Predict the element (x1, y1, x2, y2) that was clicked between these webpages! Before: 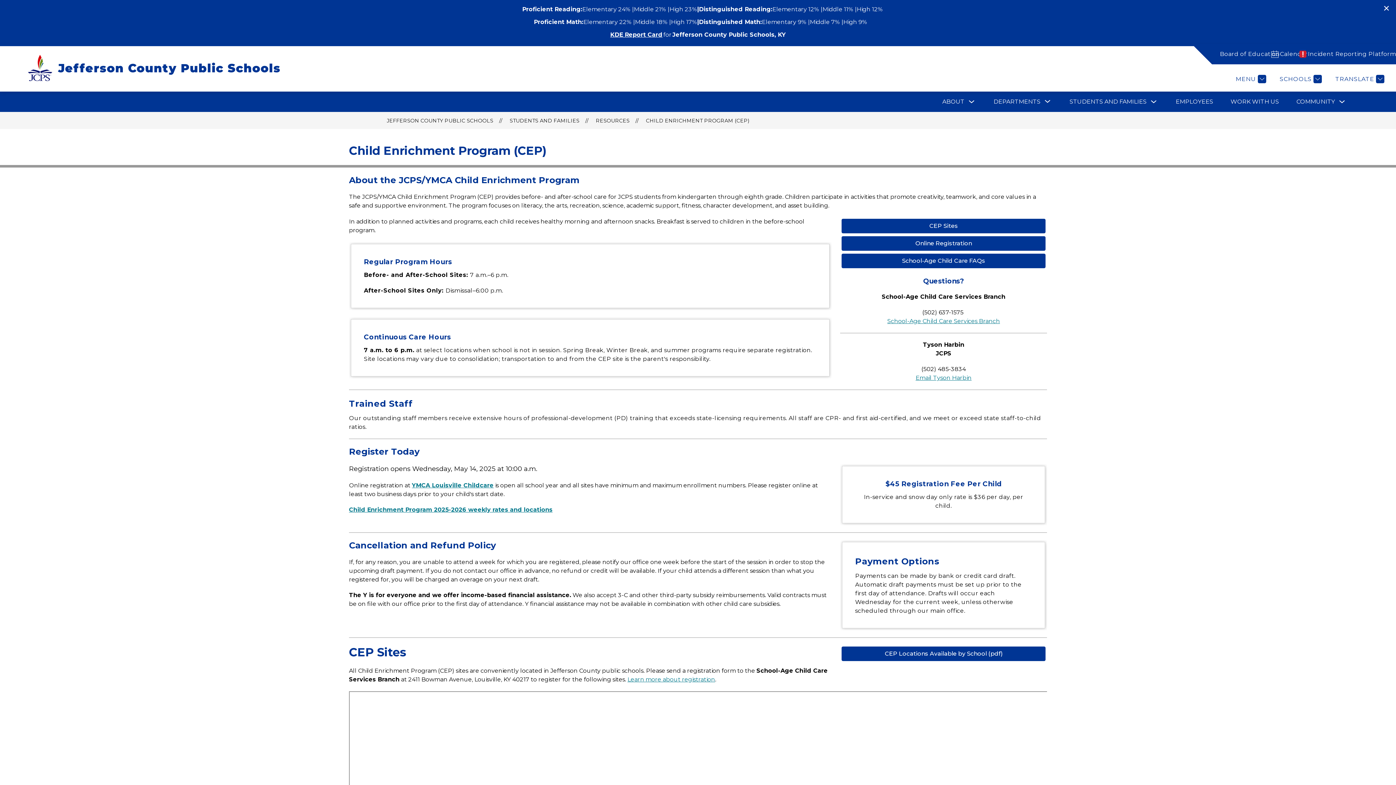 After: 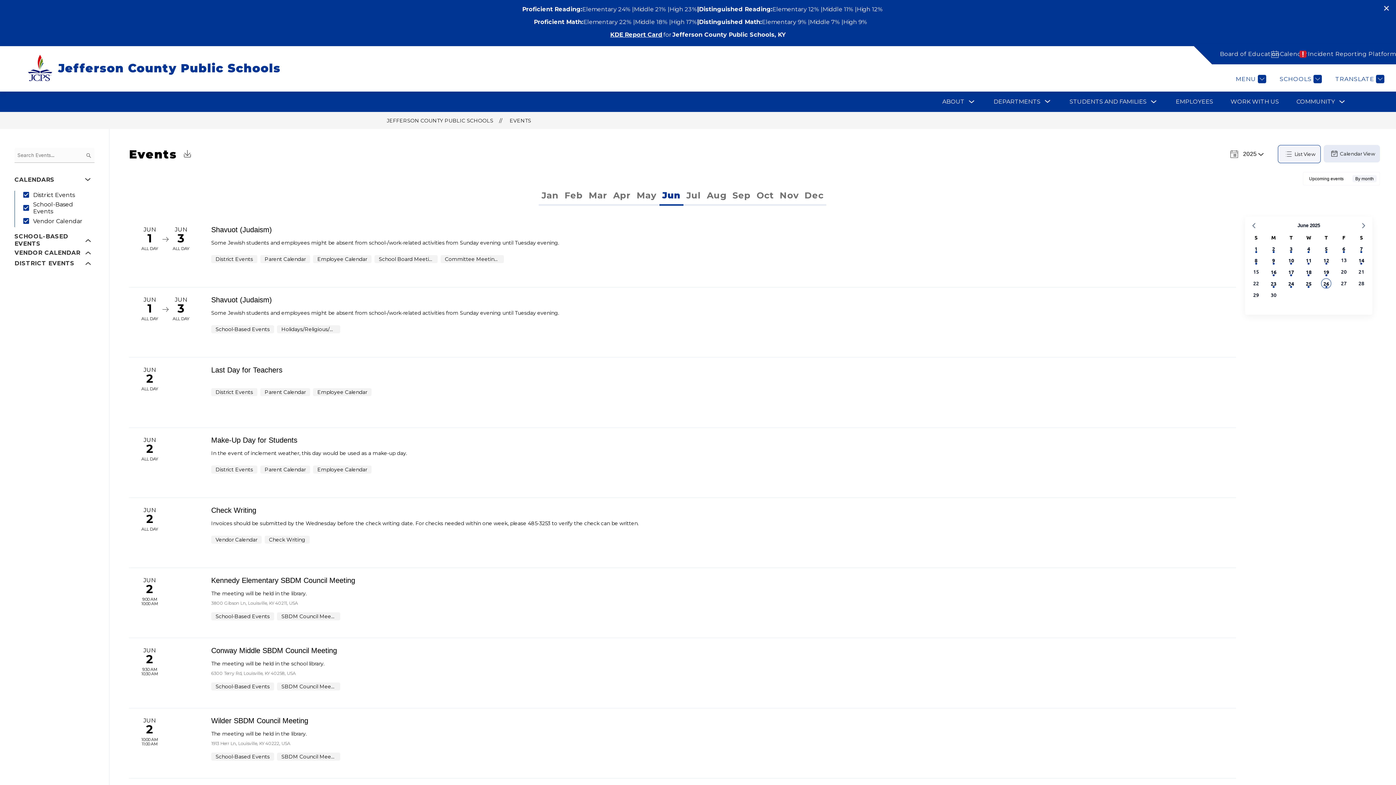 Action: bbox: (1280, 49, 1308, 58) label: Calendar